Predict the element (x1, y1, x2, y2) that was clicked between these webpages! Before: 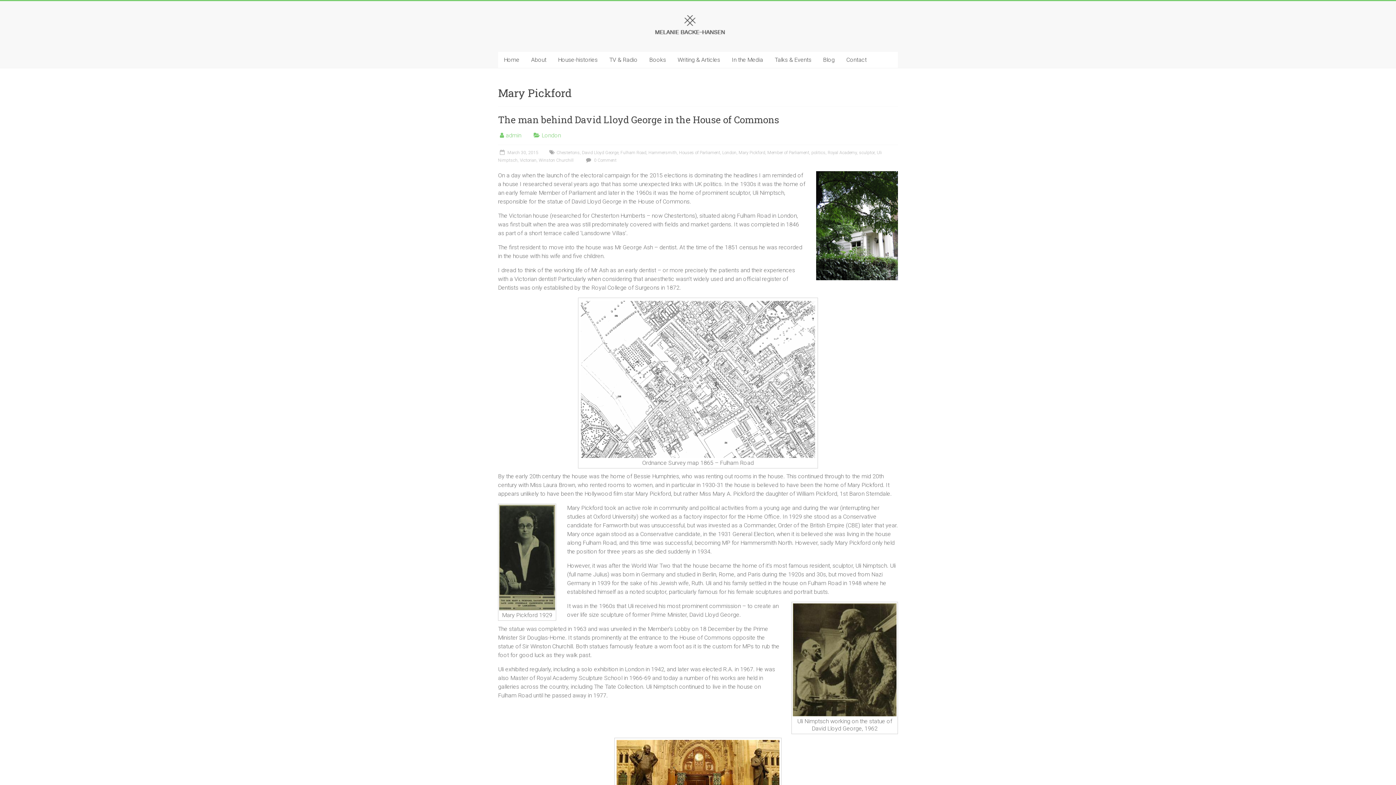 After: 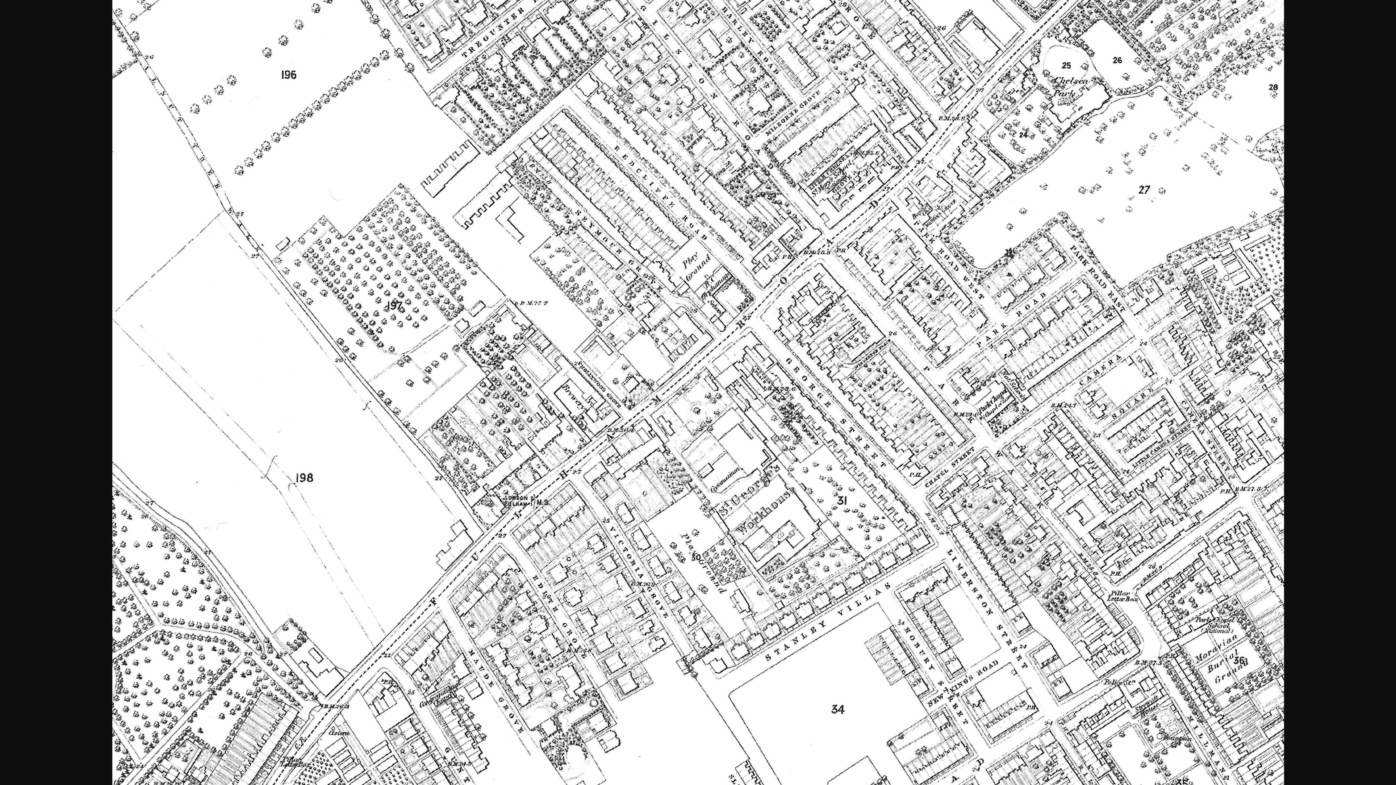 Action: bbox: (578, 301, 817, 458)